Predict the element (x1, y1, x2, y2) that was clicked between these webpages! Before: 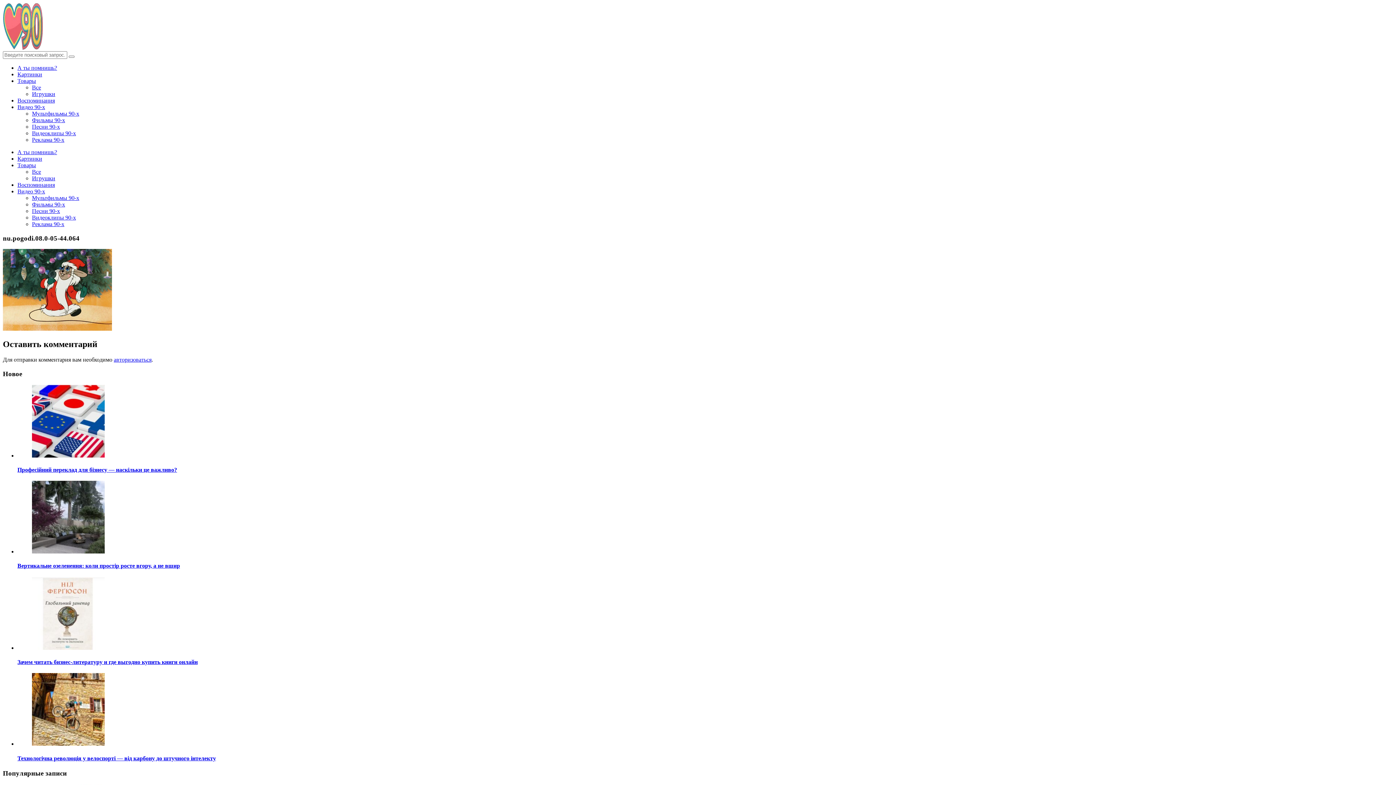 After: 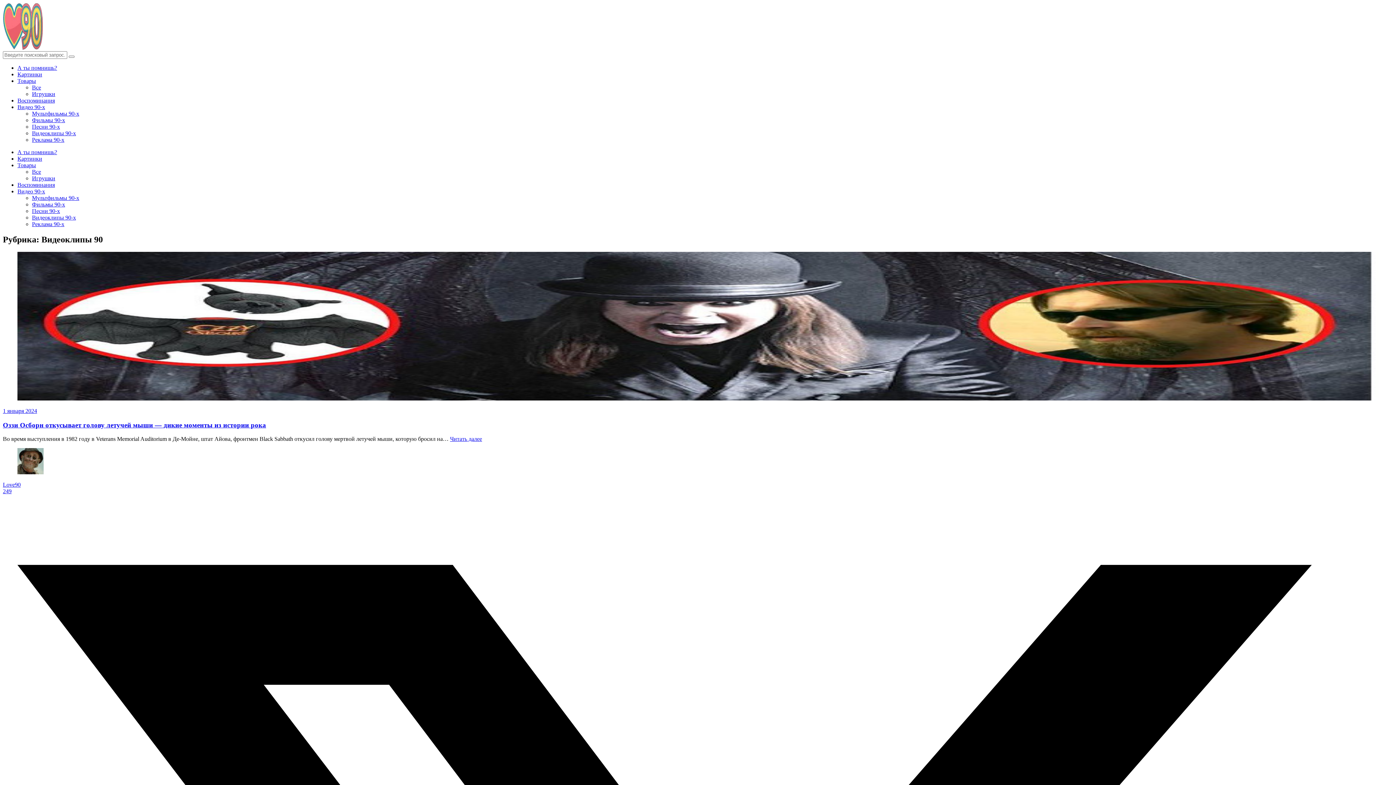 Action: bbox: (32, 130, 76, 136) label: Видеоклипы 90-х